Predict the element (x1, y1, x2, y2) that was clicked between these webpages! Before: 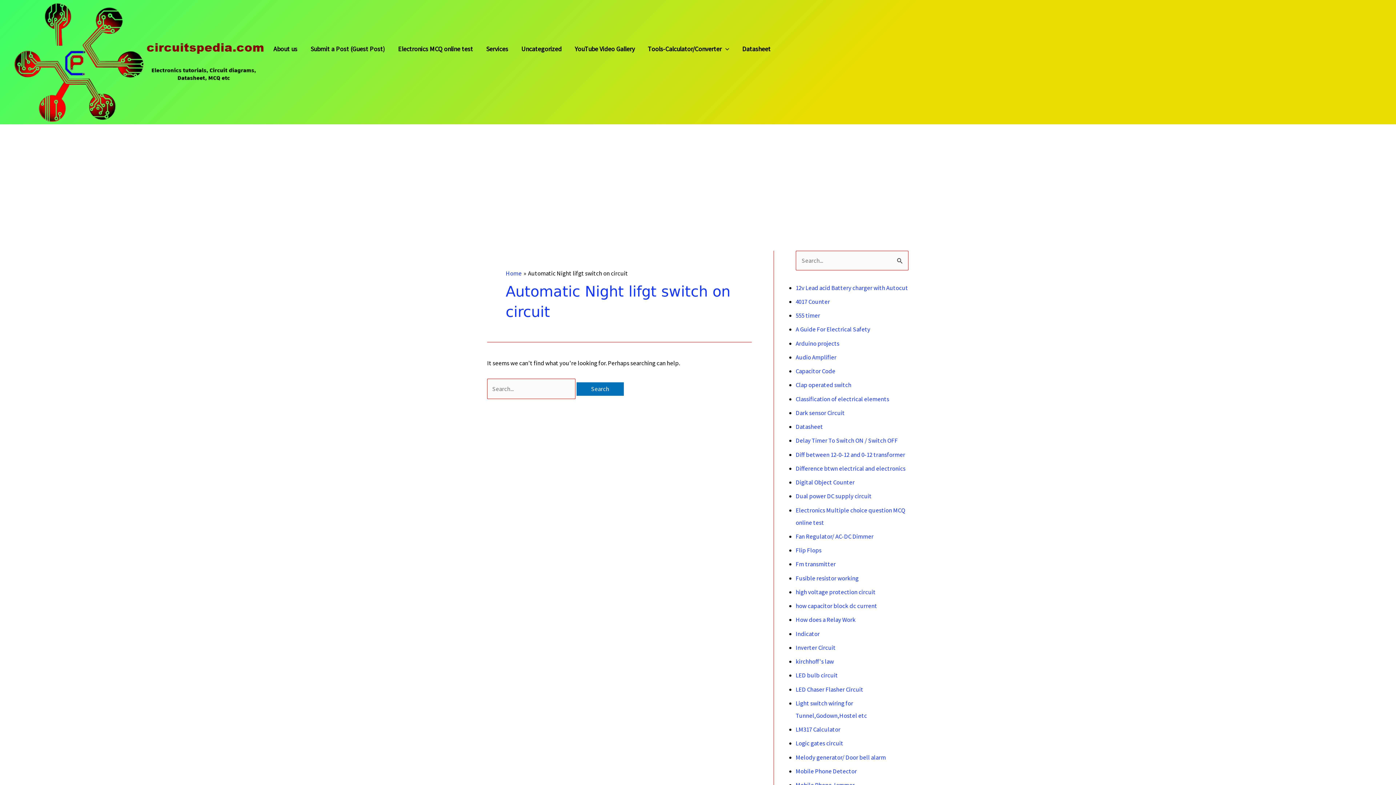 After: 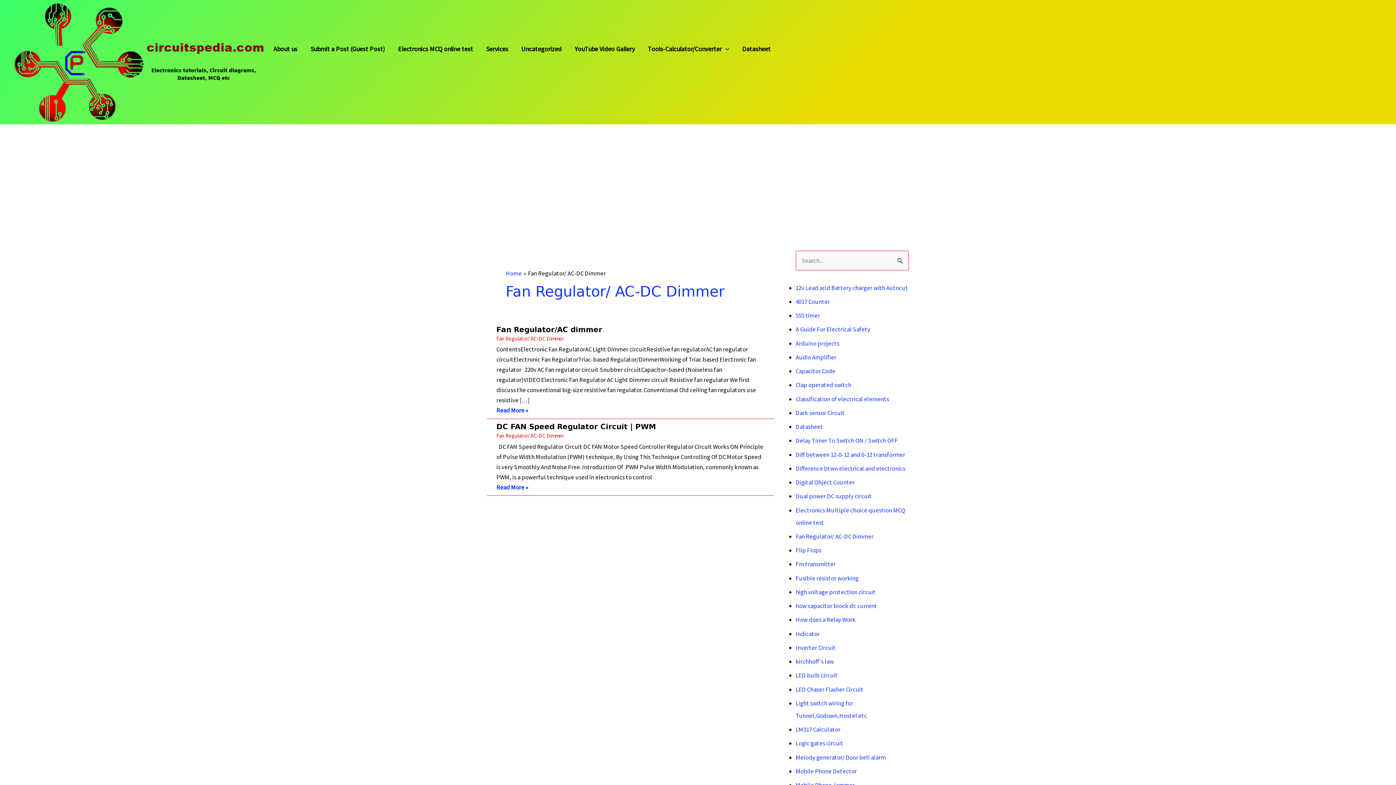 Action: bbox: (795, 532, 873, 540) label: Fan Regulator/ AC-DC Dimmer